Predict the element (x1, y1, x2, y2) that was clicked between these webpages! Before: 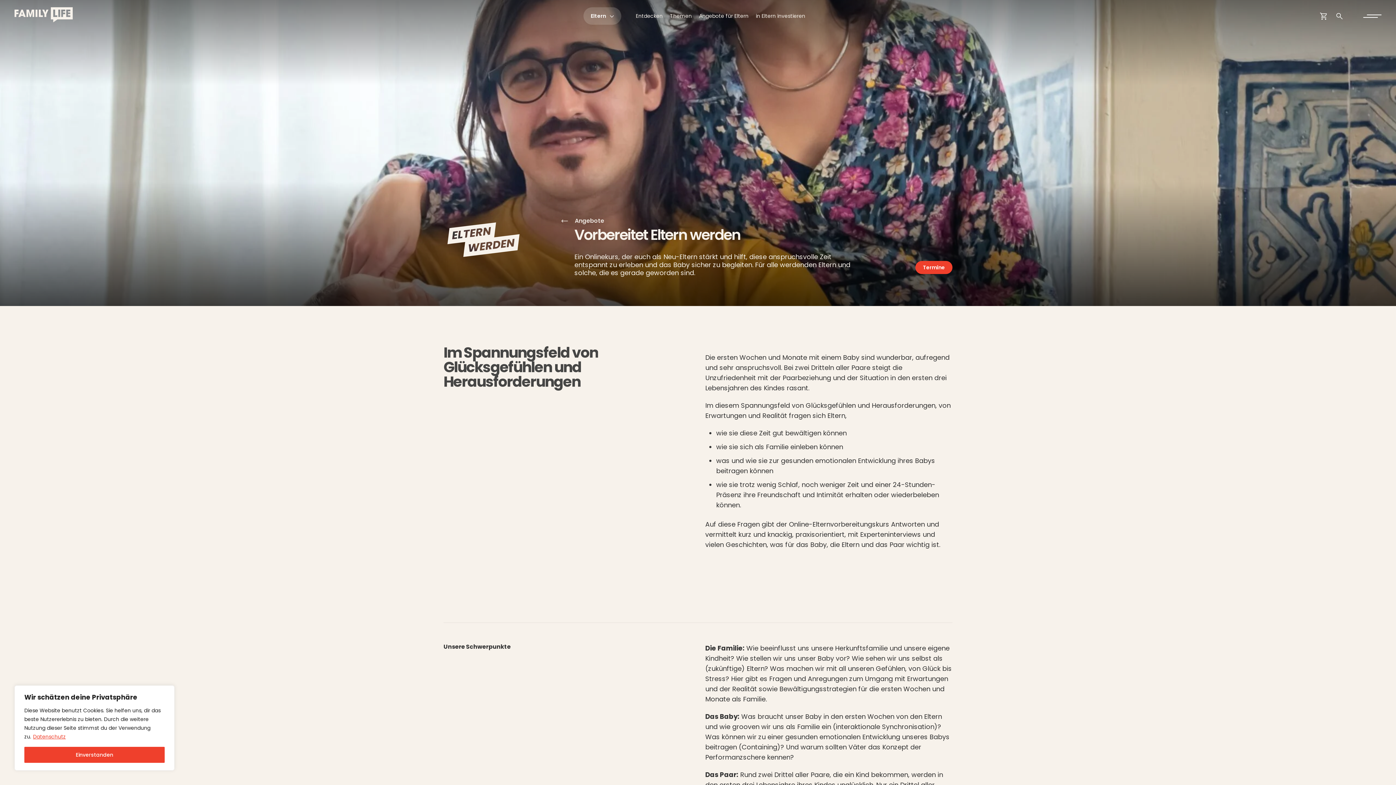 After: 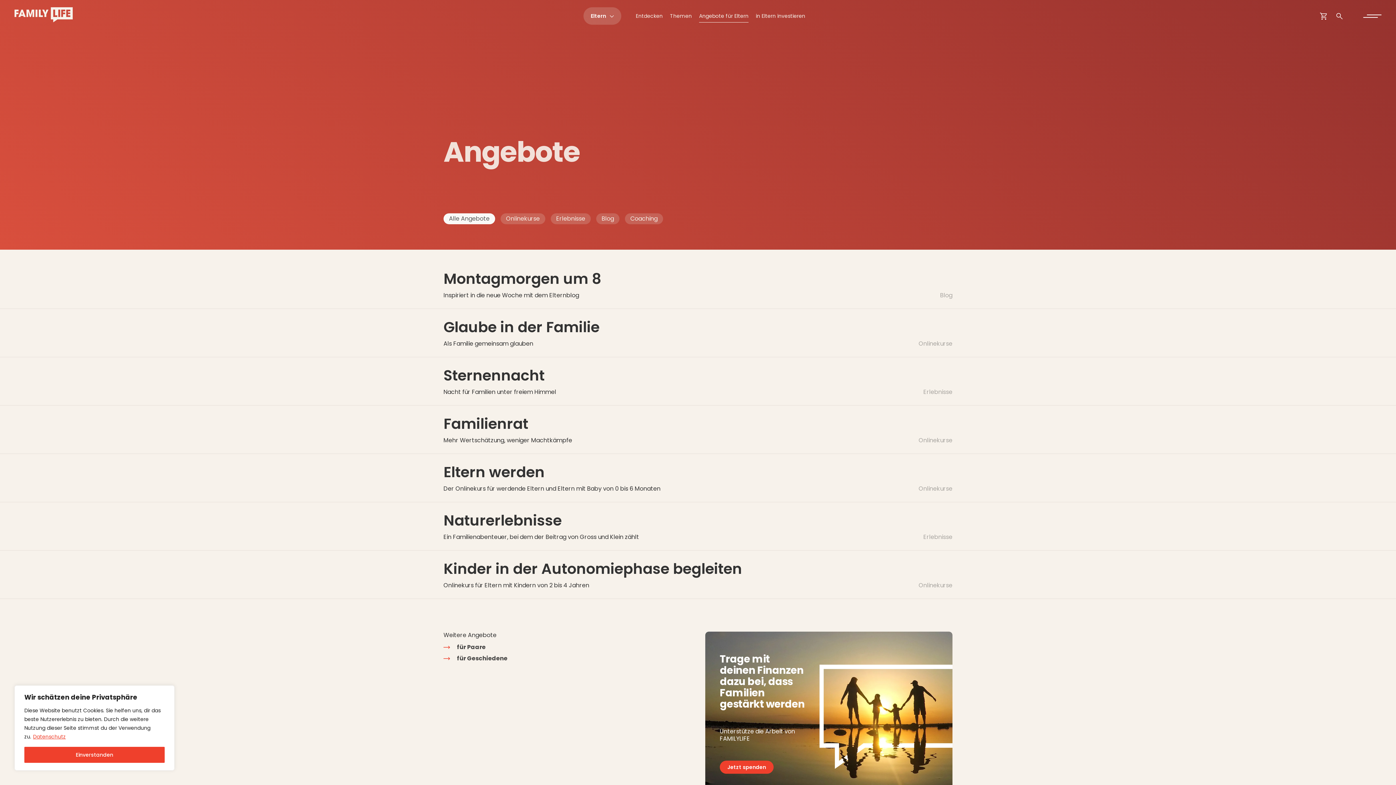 Action: label: Angebote bbox: (561, 218, 604, 224)